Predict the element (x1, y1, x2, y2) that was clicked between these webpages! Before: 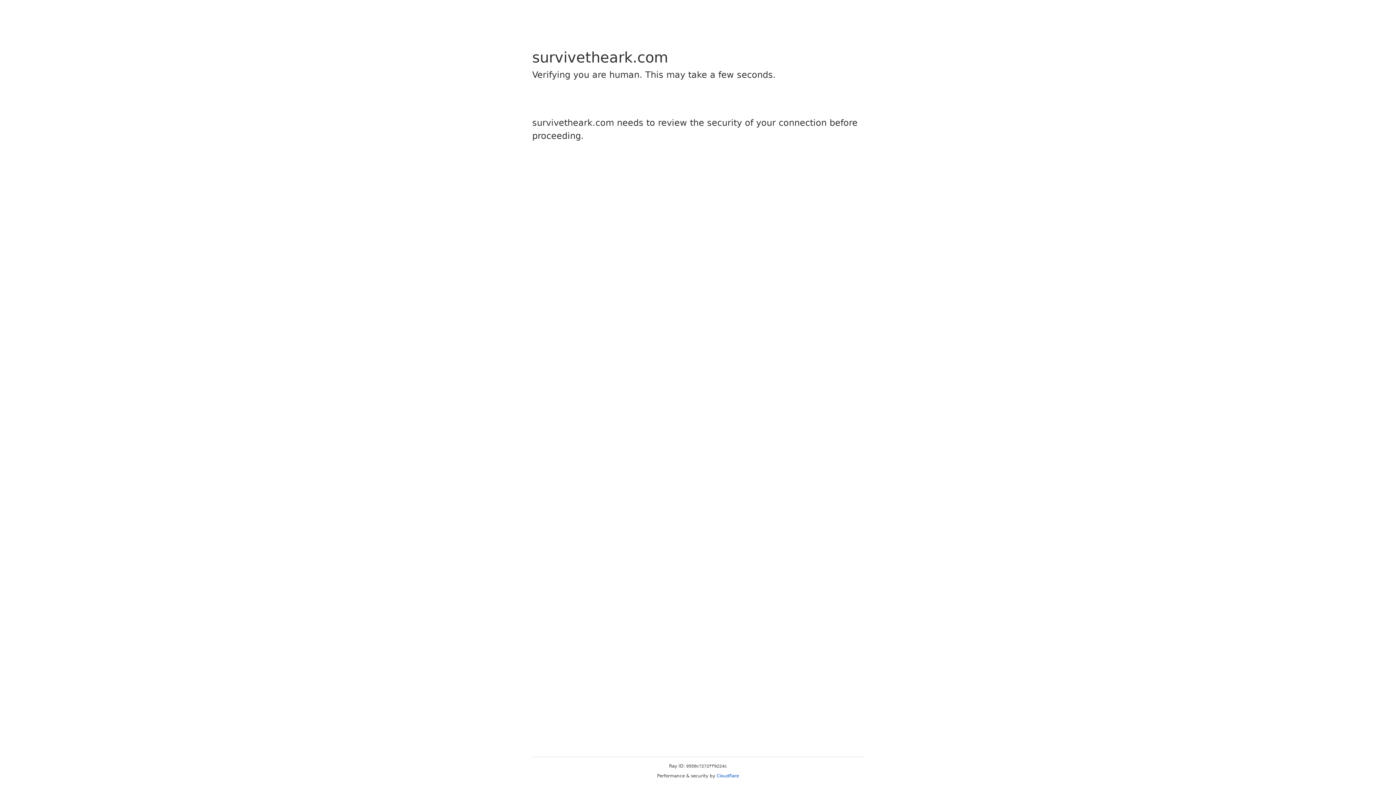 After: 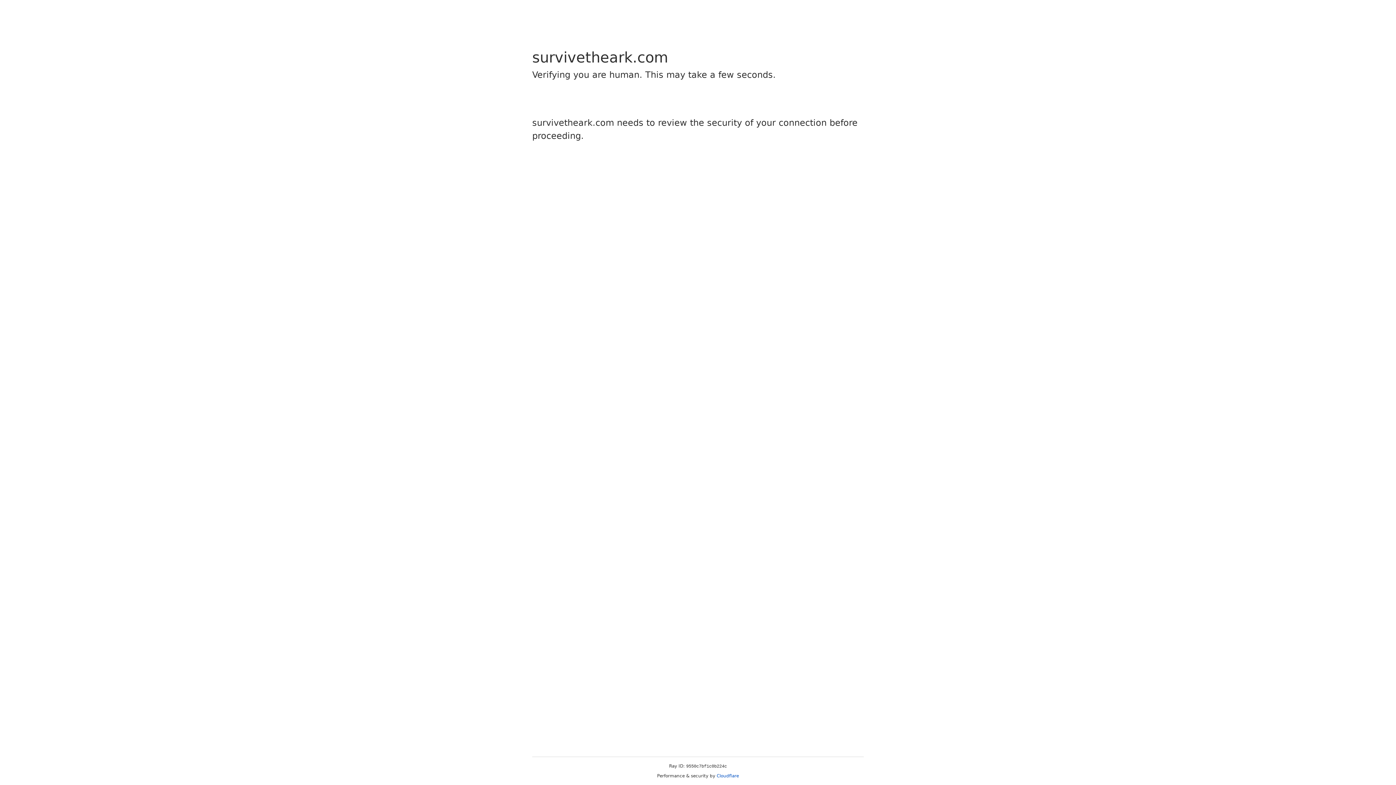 Action: label: Cloudflare bbox: (716, 773, 739, 778)